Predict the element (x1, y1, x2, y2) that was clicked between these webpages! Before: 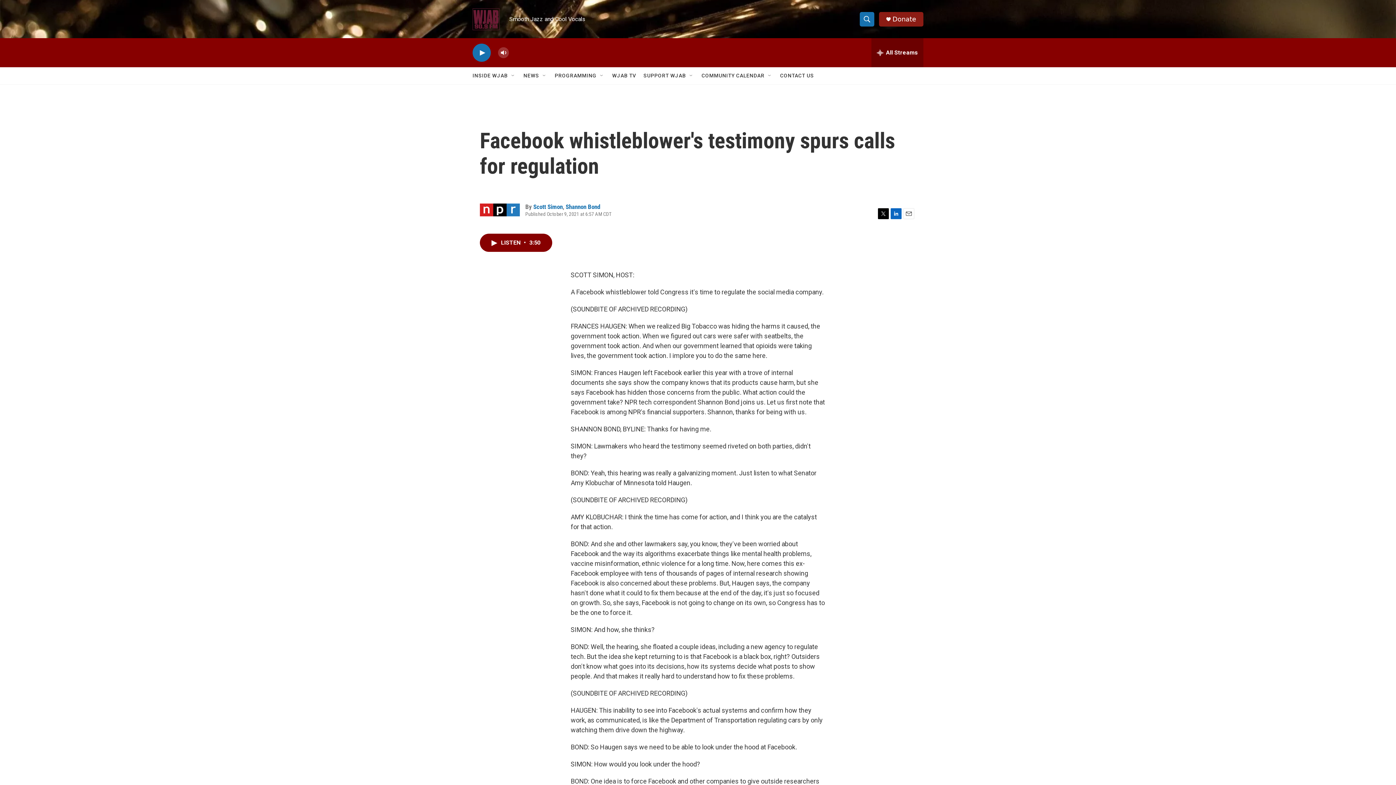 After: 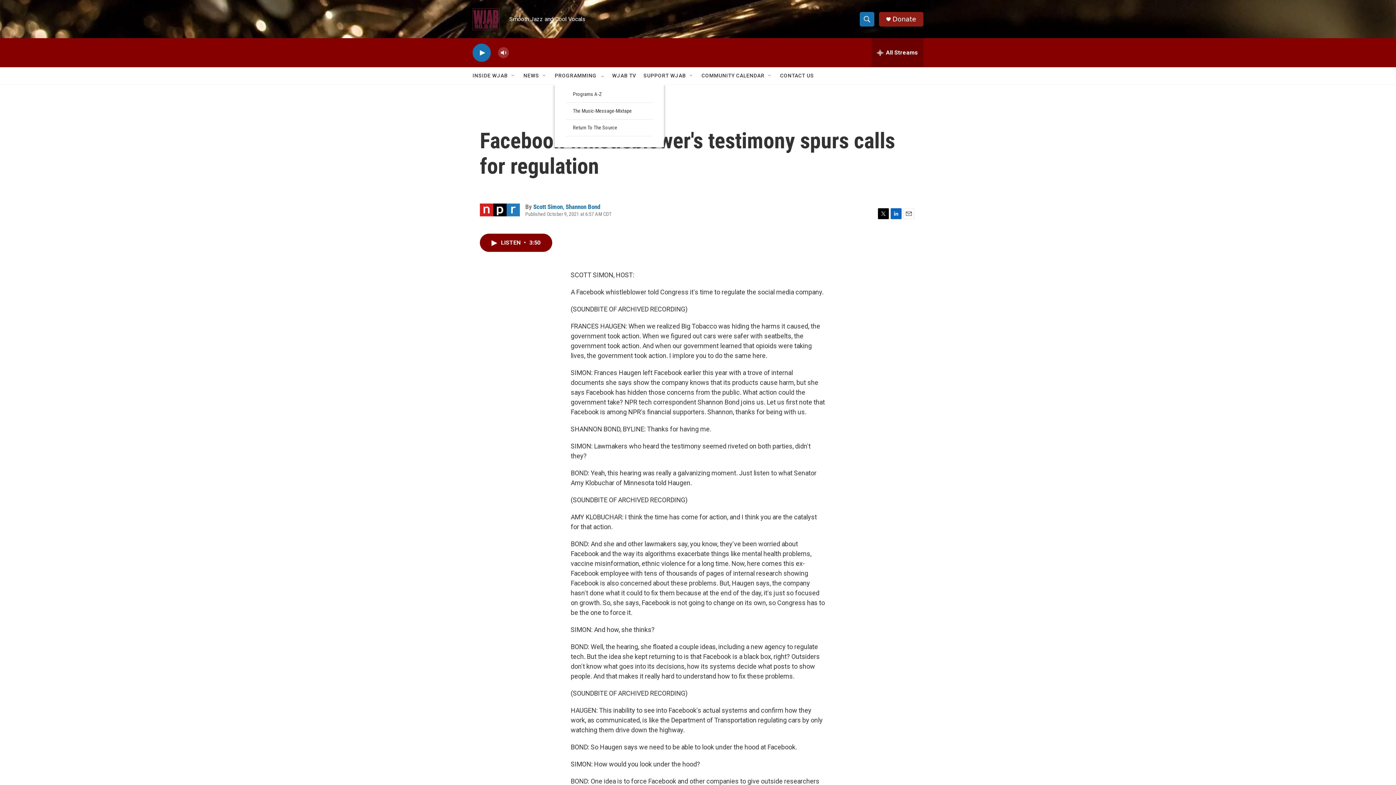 Action: label: Open Sub Navigation bbox: (599, 72, 605, 78)